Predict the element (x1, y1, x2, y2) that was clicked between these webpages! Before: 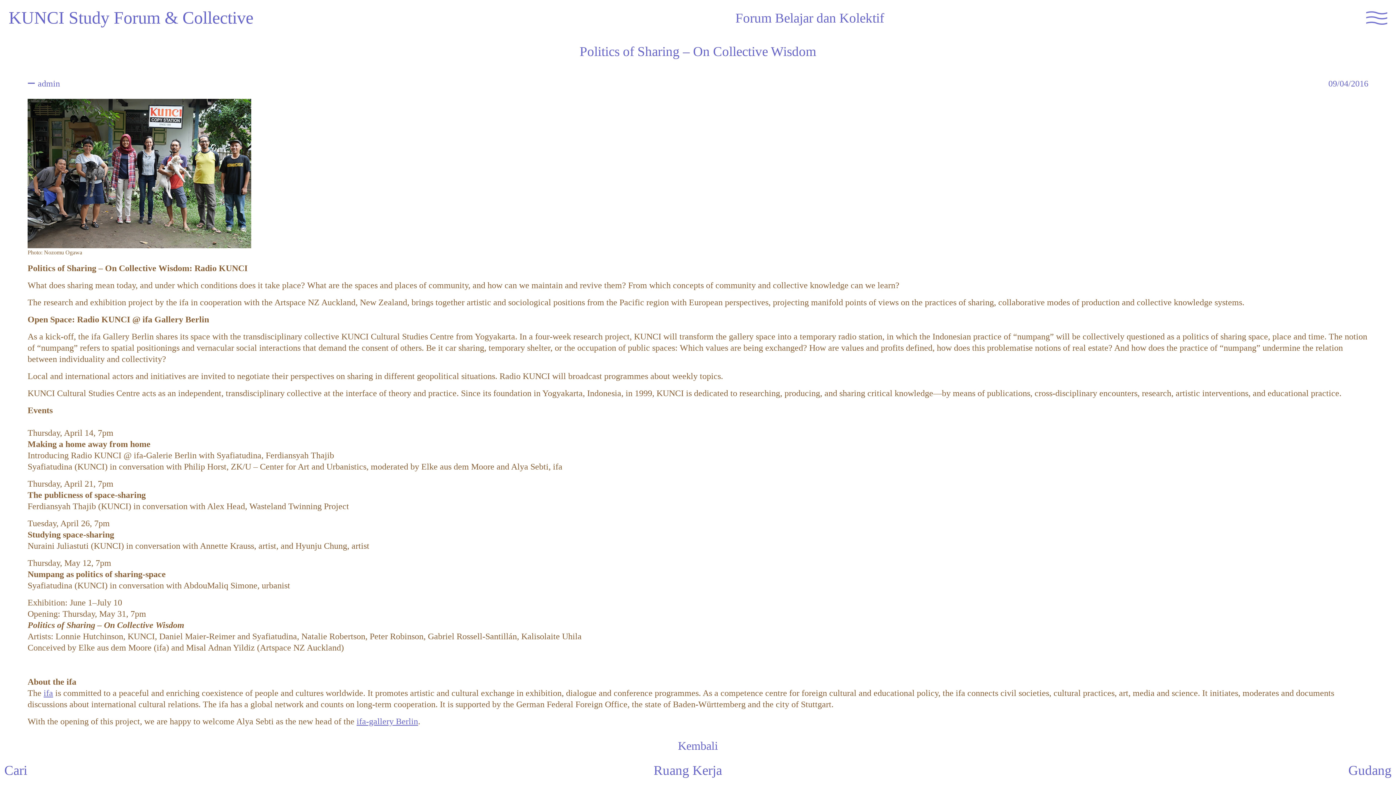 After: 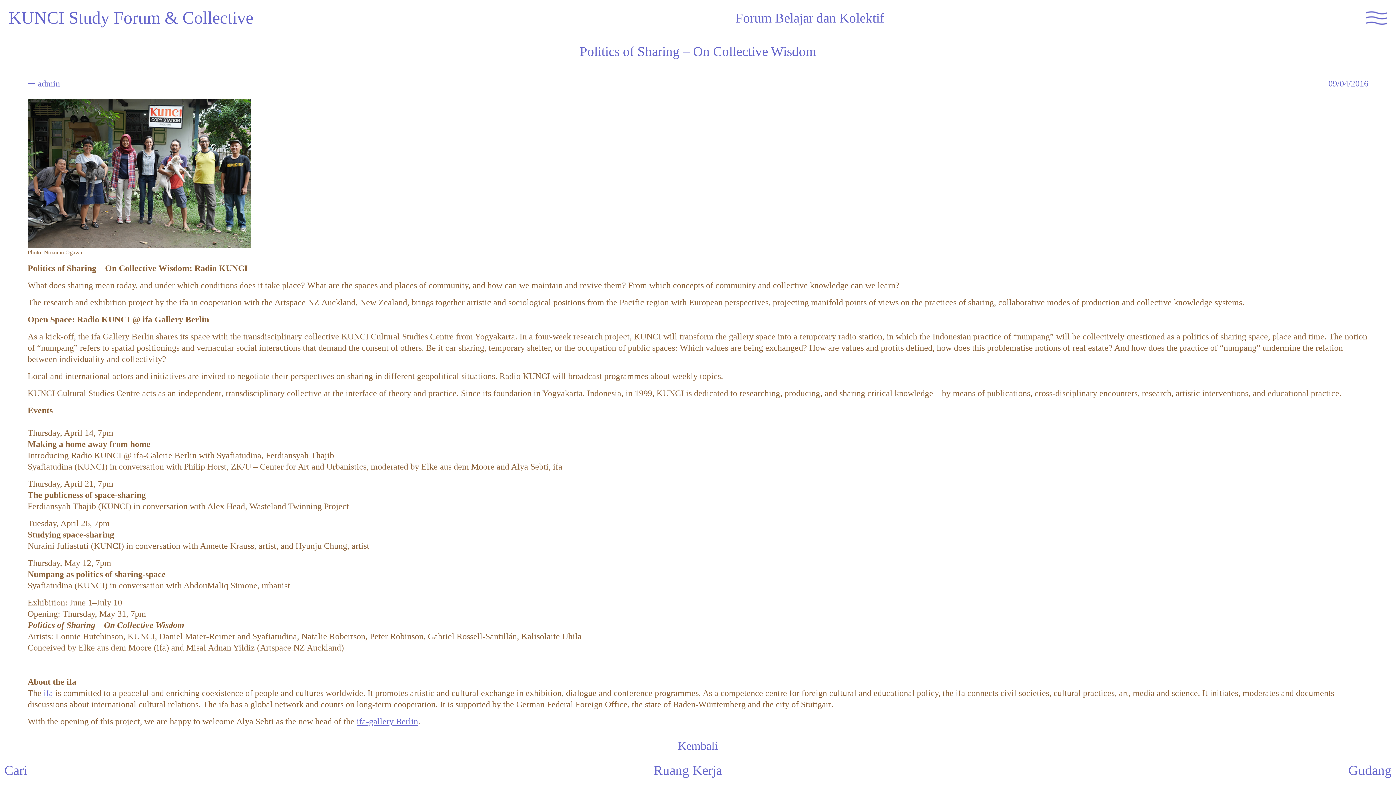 Action: label: ifa-gallery Berlin bbox: (356, 717, 418, 726)